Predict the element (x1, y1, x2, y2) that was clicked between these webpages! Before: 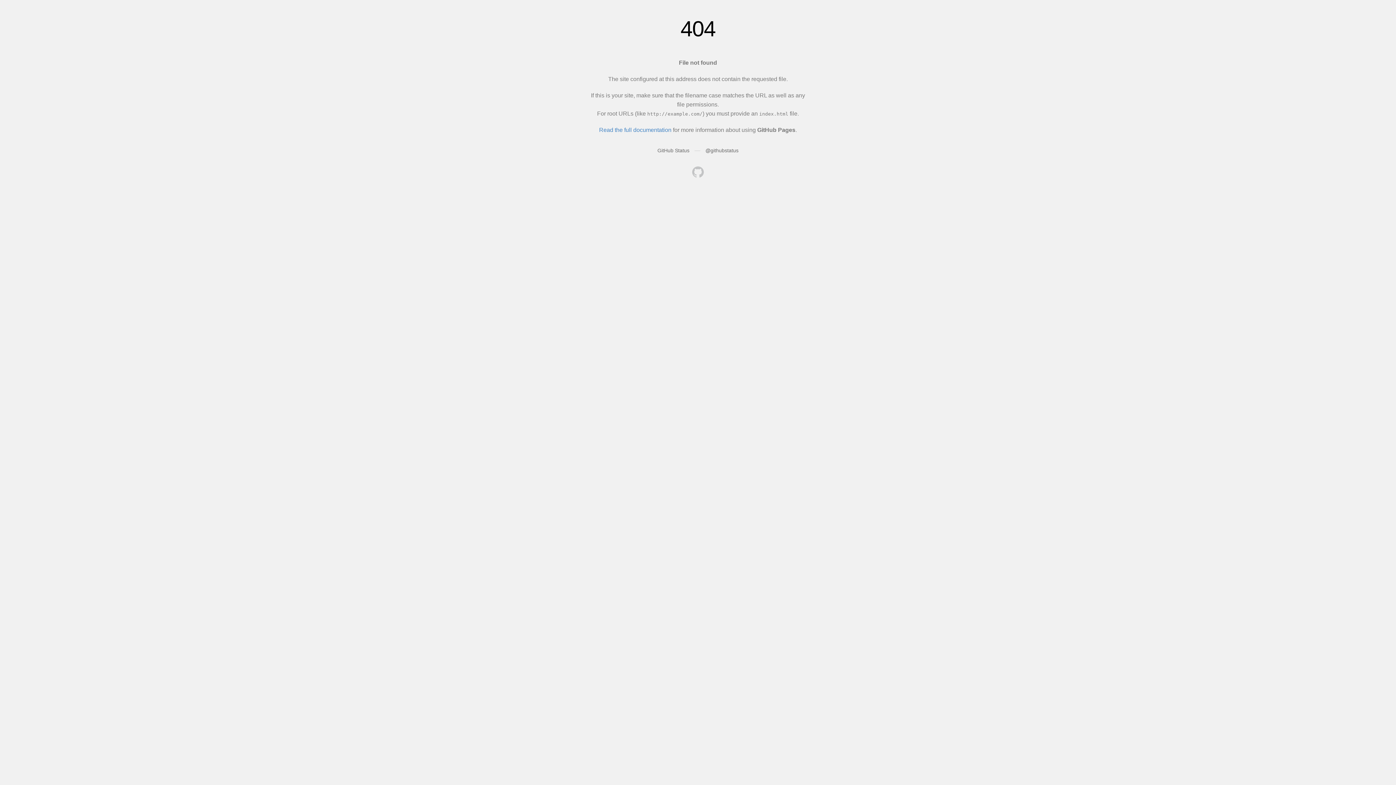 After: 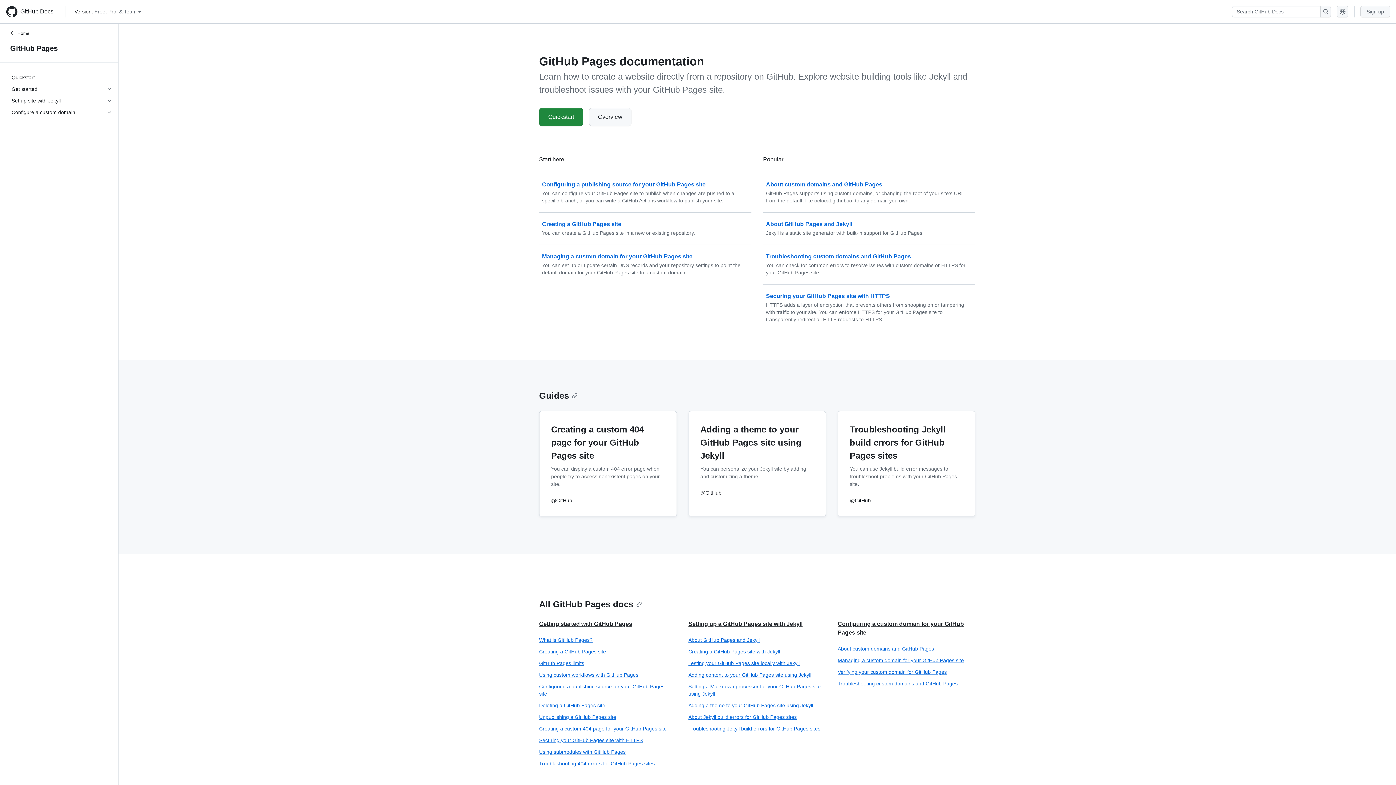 Action: bbox: (599, 126, 671, 133) label: Read the full documentation